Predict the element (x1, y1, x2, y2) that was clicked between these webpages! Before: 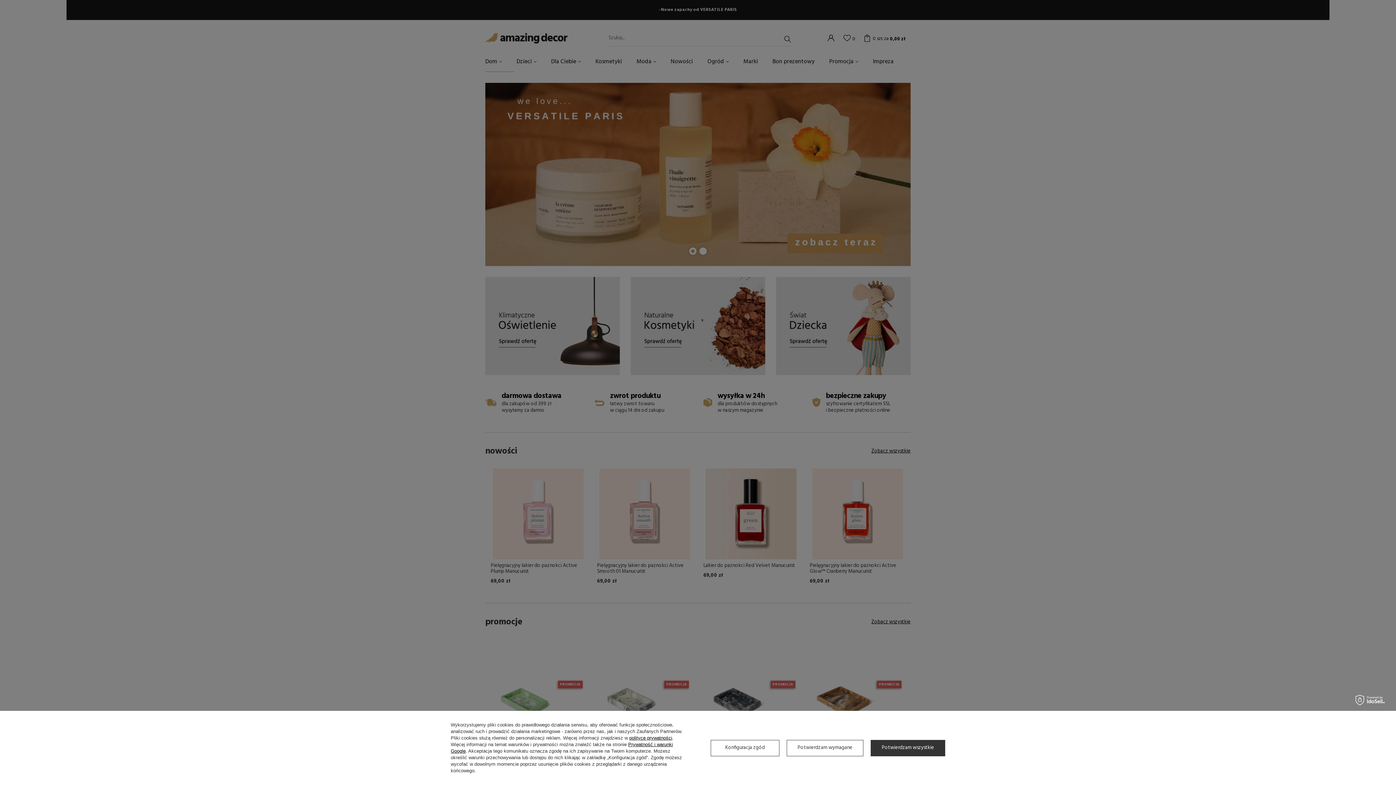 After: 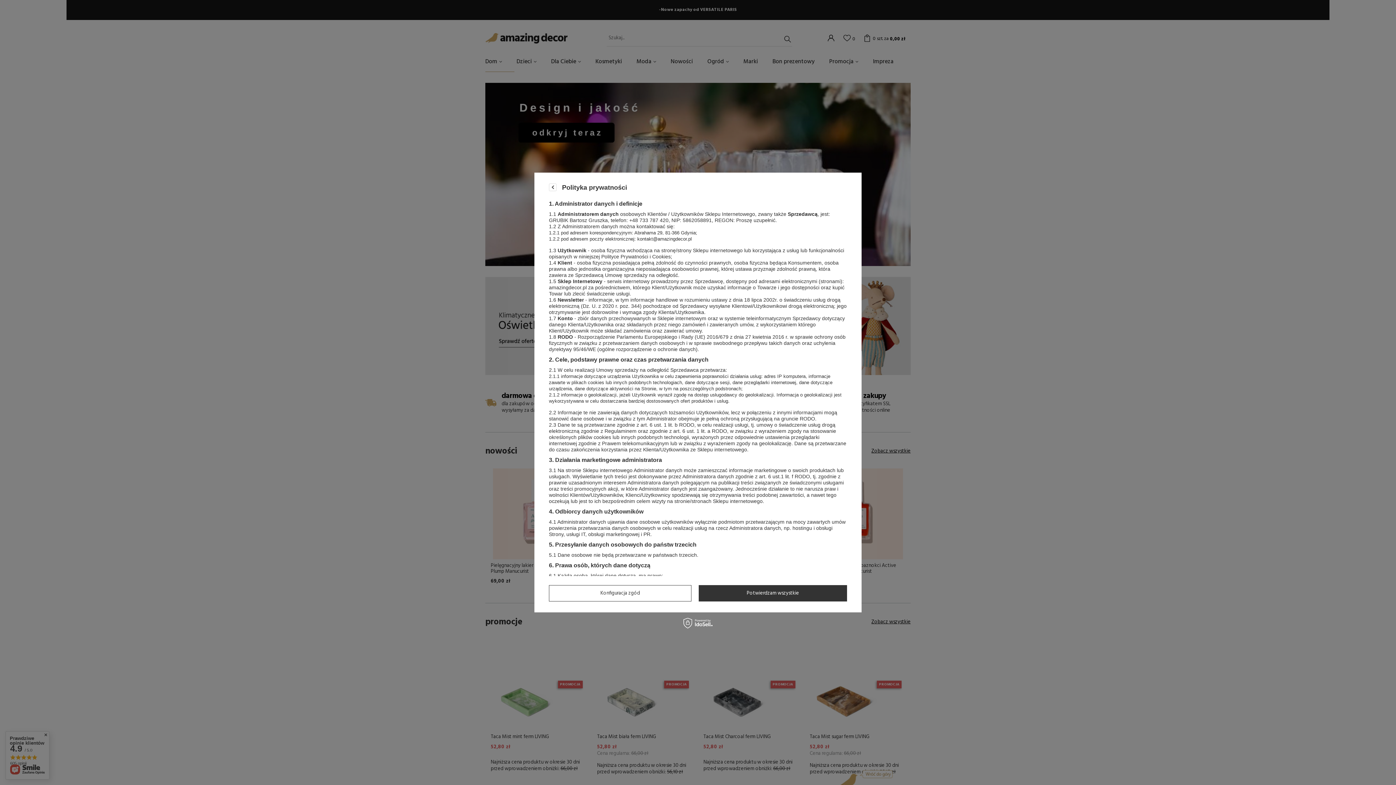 Action: bbox: (629, 735, 672, 741) label: polityce prywatności